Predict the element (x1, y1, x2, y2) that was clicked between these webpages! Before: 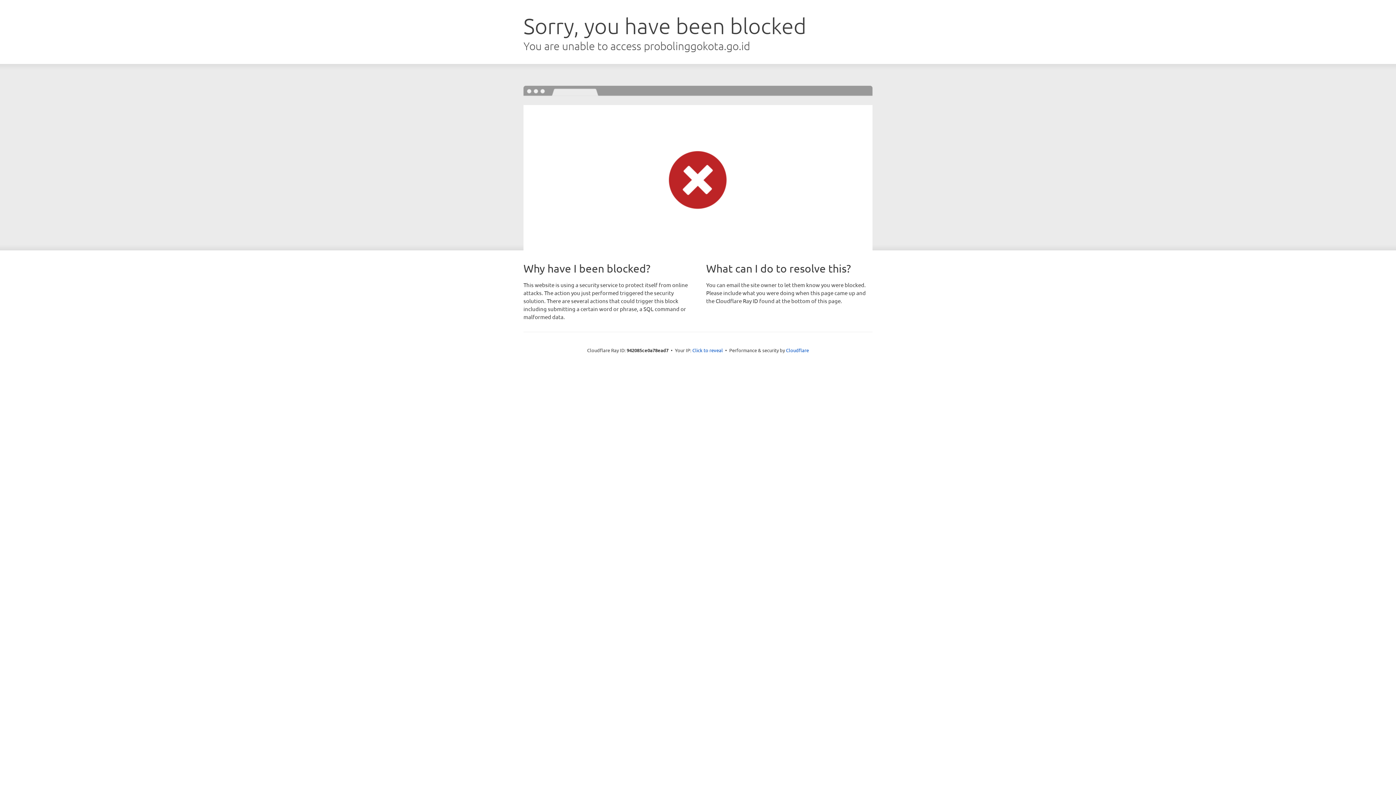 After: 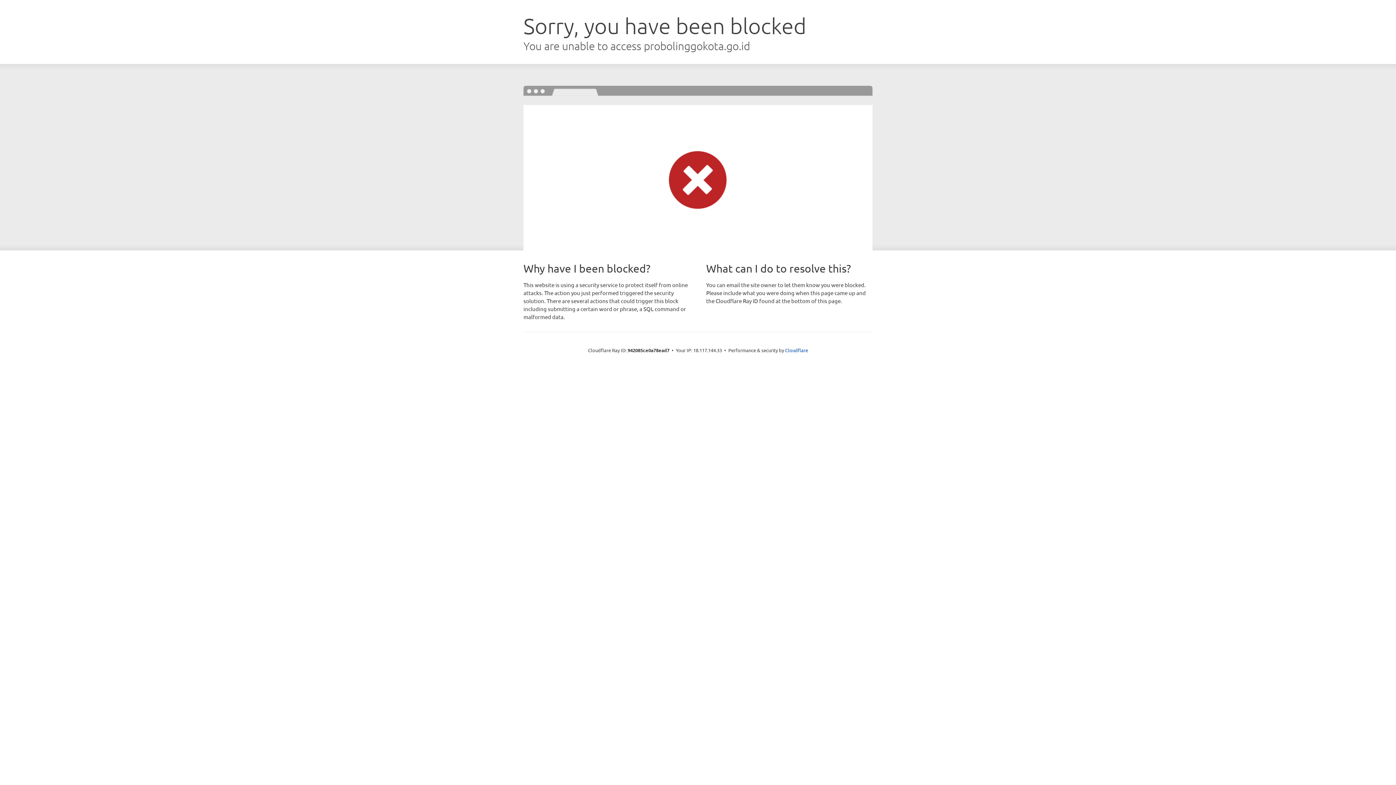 Action: bbox: (692, 346, 723, 353) label: Click to reveal